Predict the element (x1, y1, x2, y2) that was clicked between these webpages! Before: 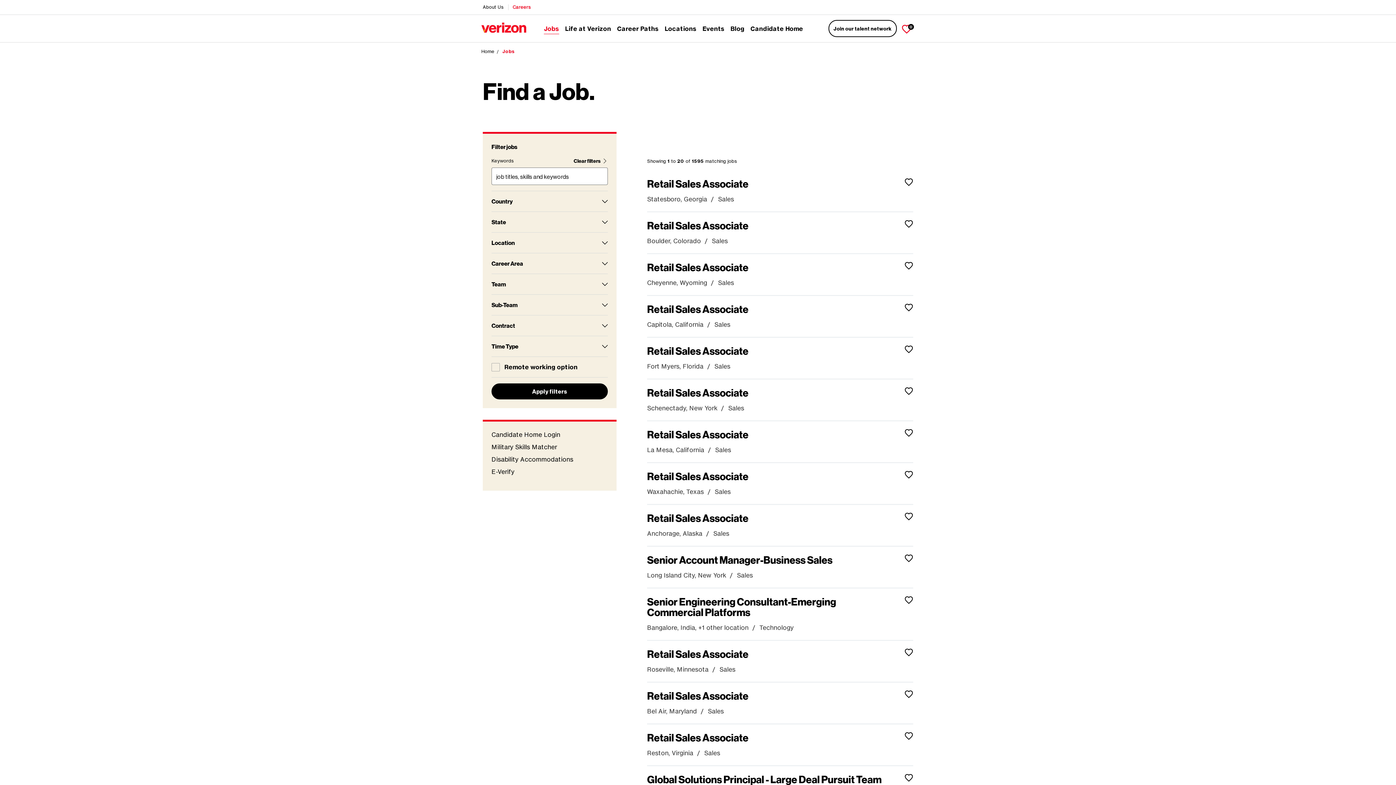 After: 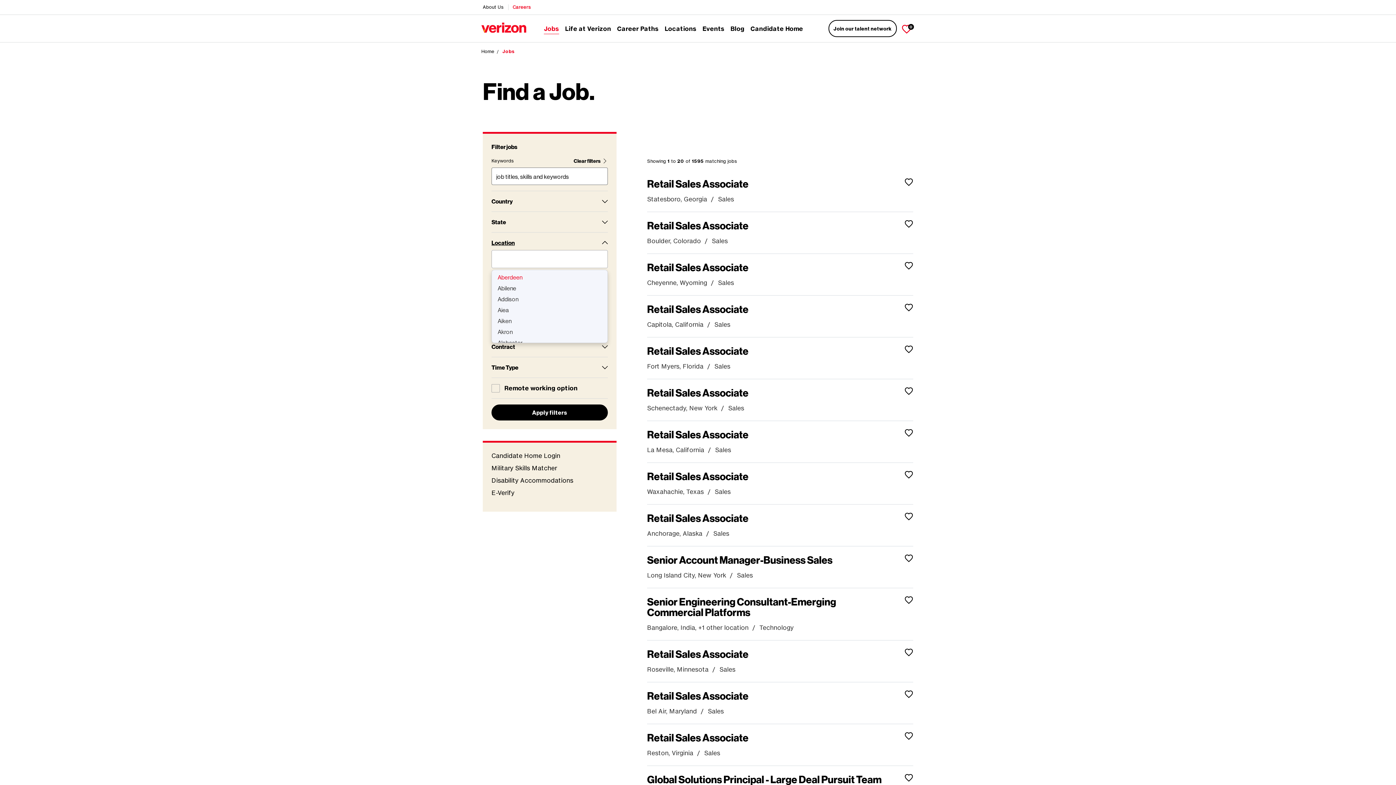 Action: label: Location bbox: (491, 238, 608, 247)